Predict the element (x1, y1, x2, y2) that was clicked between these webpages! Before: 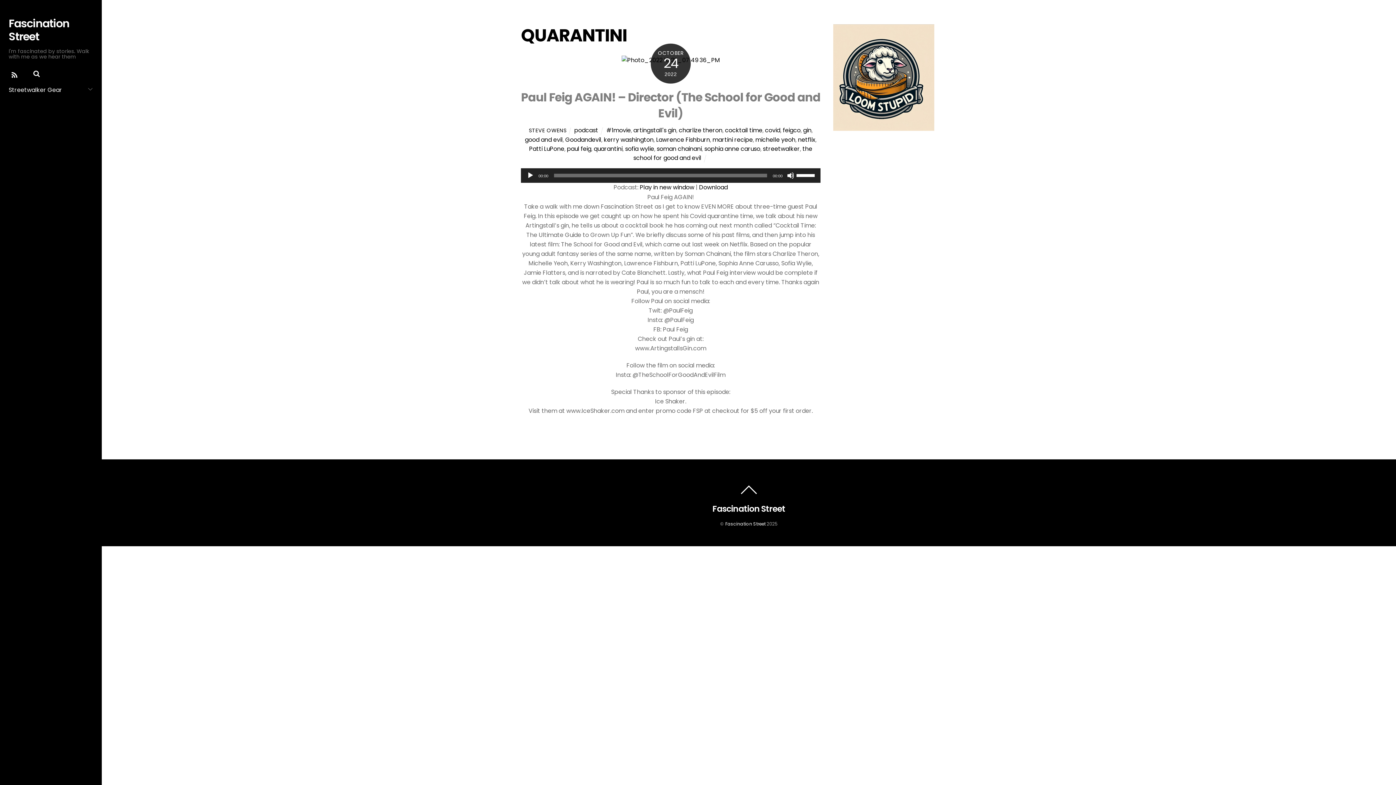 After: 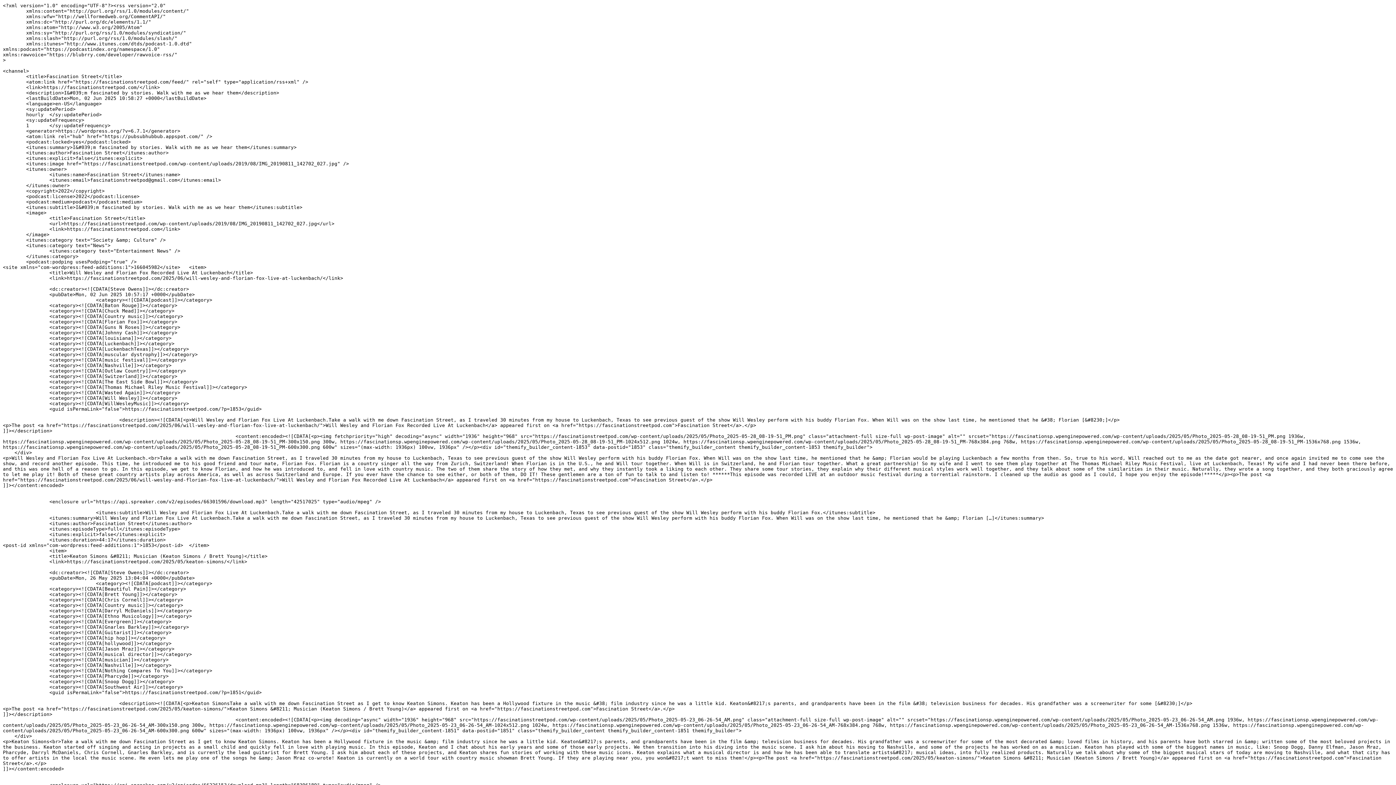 Action: bbox: (8, 69, 20, 81)